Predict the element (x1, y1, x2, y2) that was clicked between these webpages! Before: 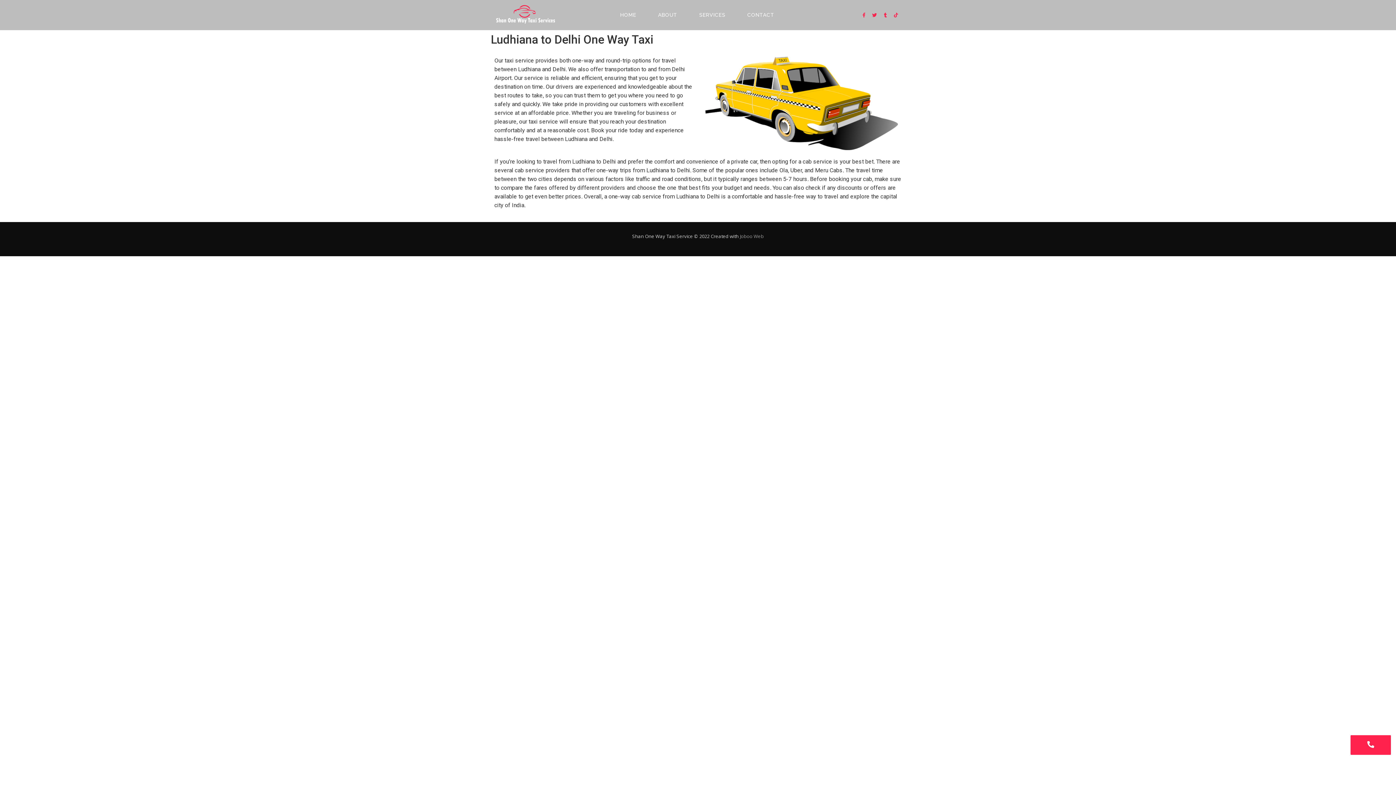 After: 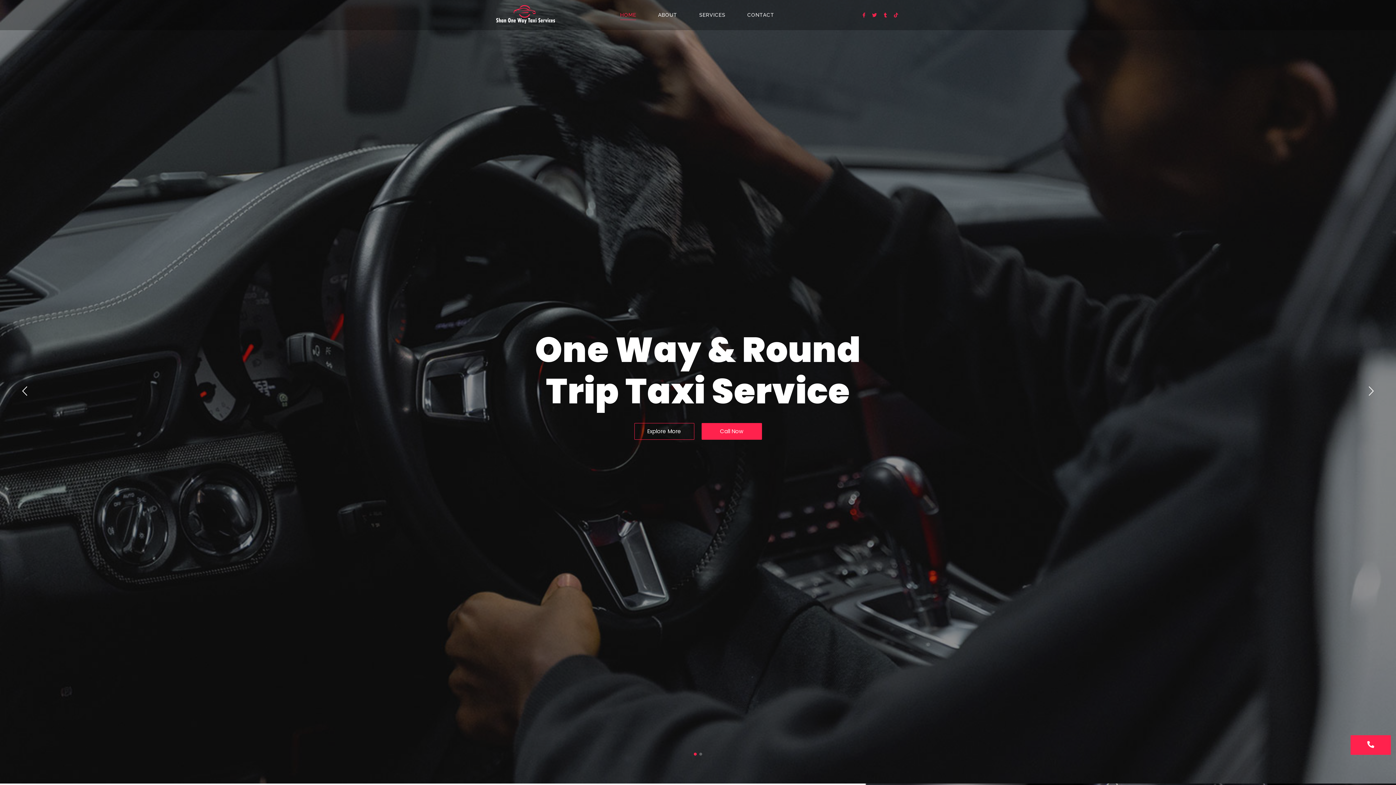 Action: bbox: (494, 3, 559, 24)